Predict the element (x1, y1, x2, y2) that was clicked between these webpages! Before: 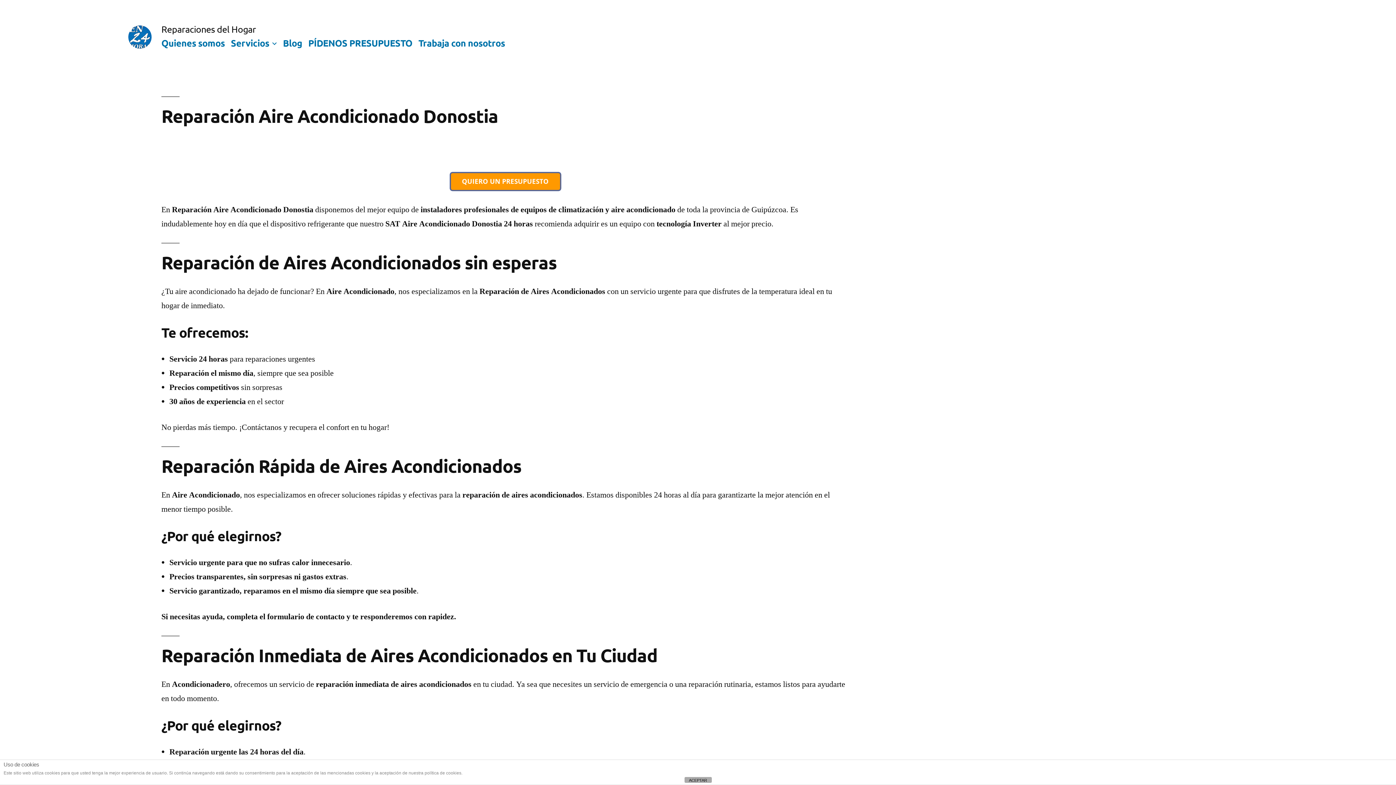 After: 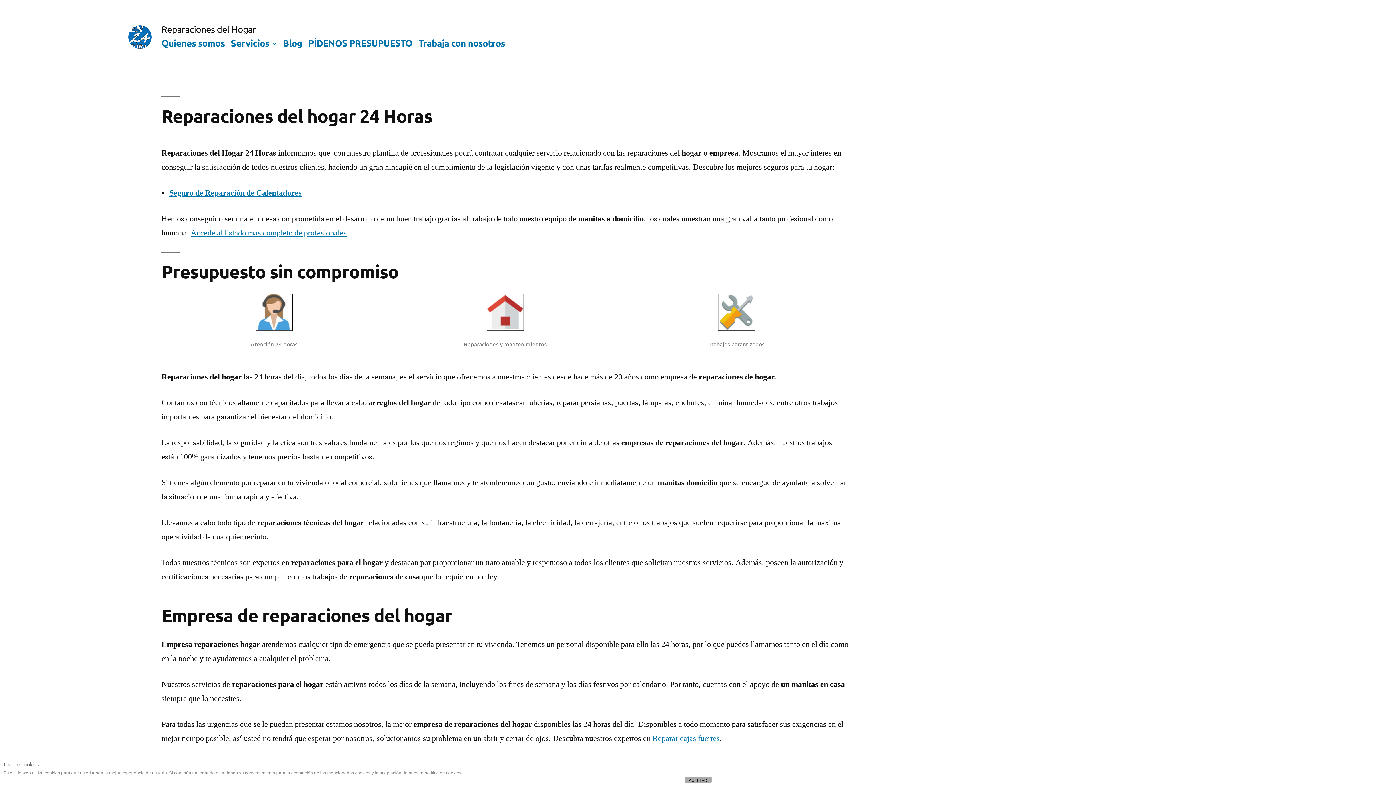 Action: label: Quienes somos bbox: (161, 36, 224, 48)